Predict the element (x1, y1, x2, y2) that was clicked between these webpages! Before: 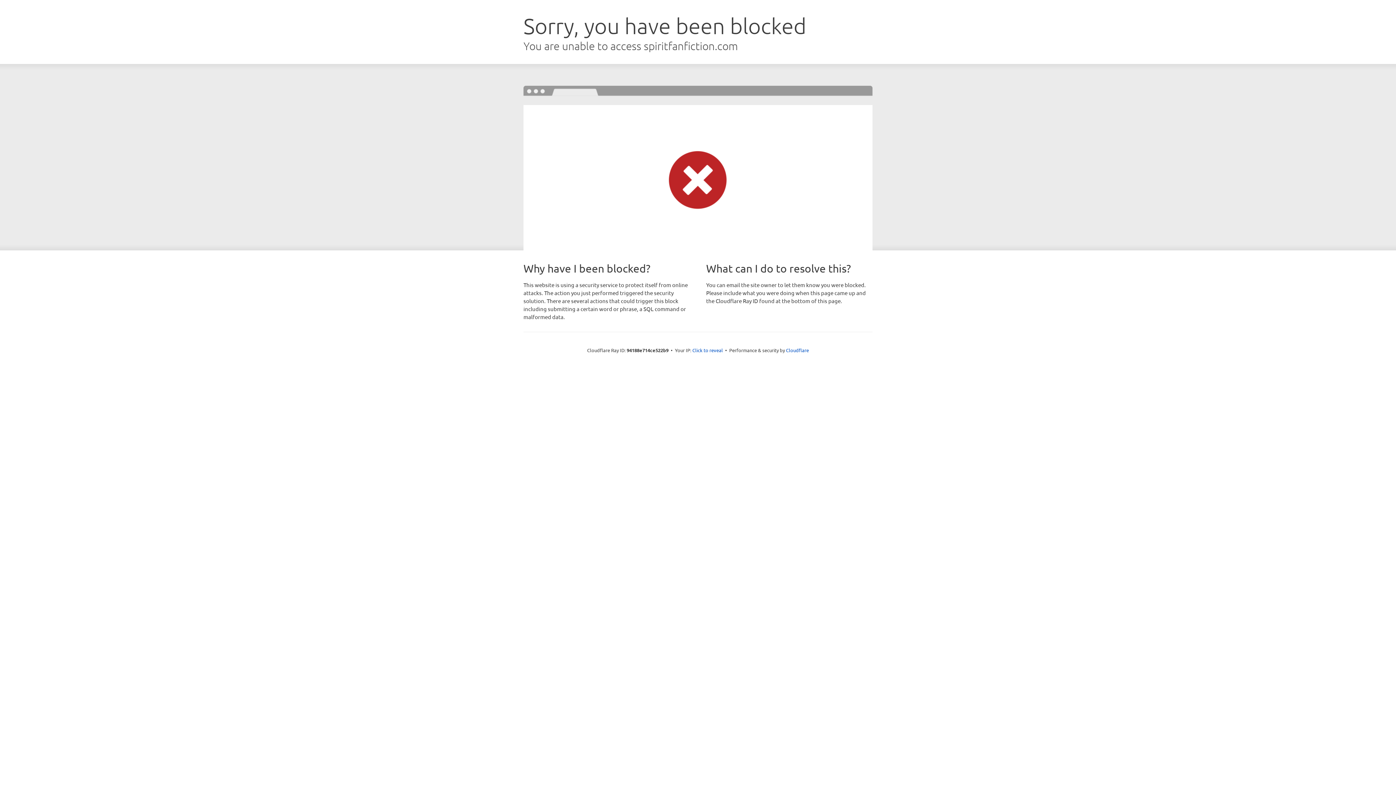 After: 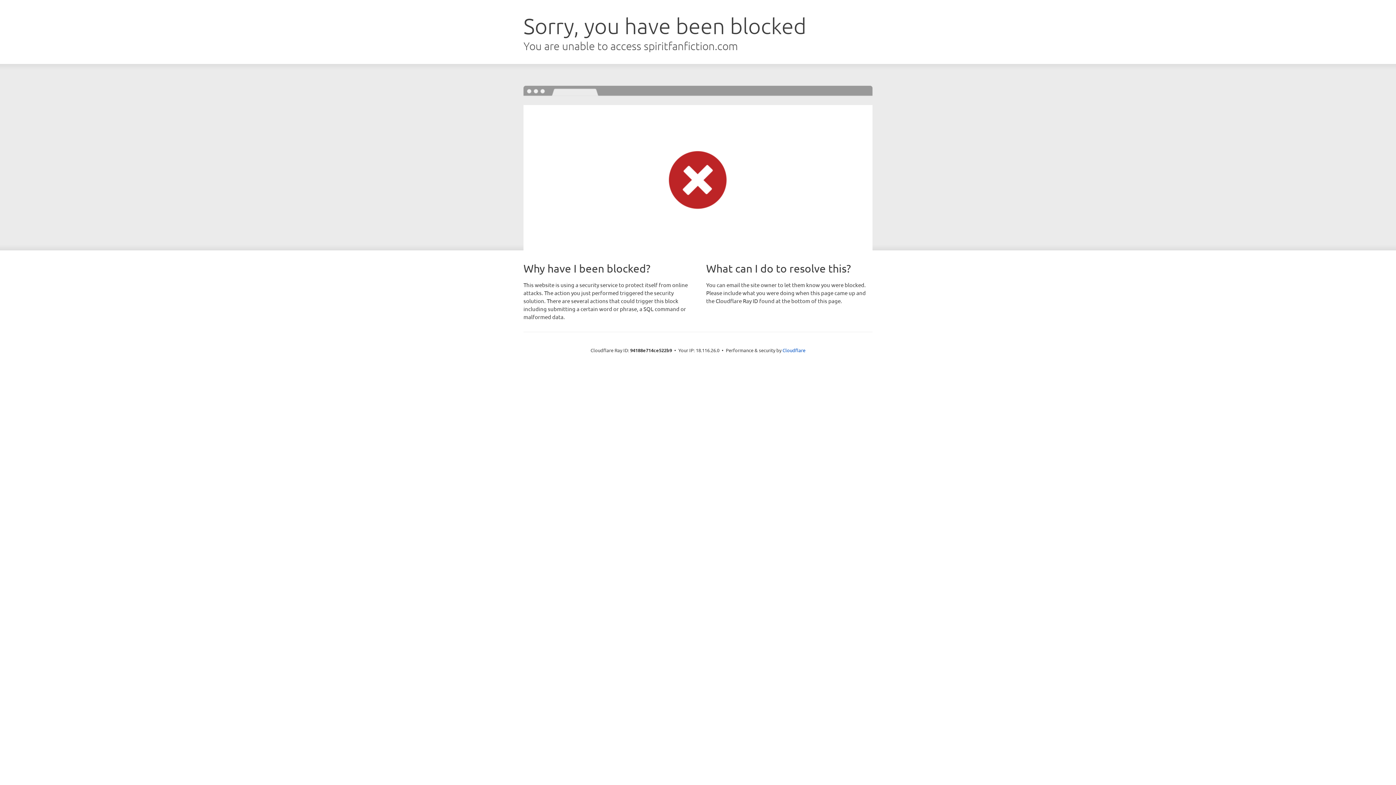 Action: label: Click to reveal bbox: (692, 346, 723, 353)